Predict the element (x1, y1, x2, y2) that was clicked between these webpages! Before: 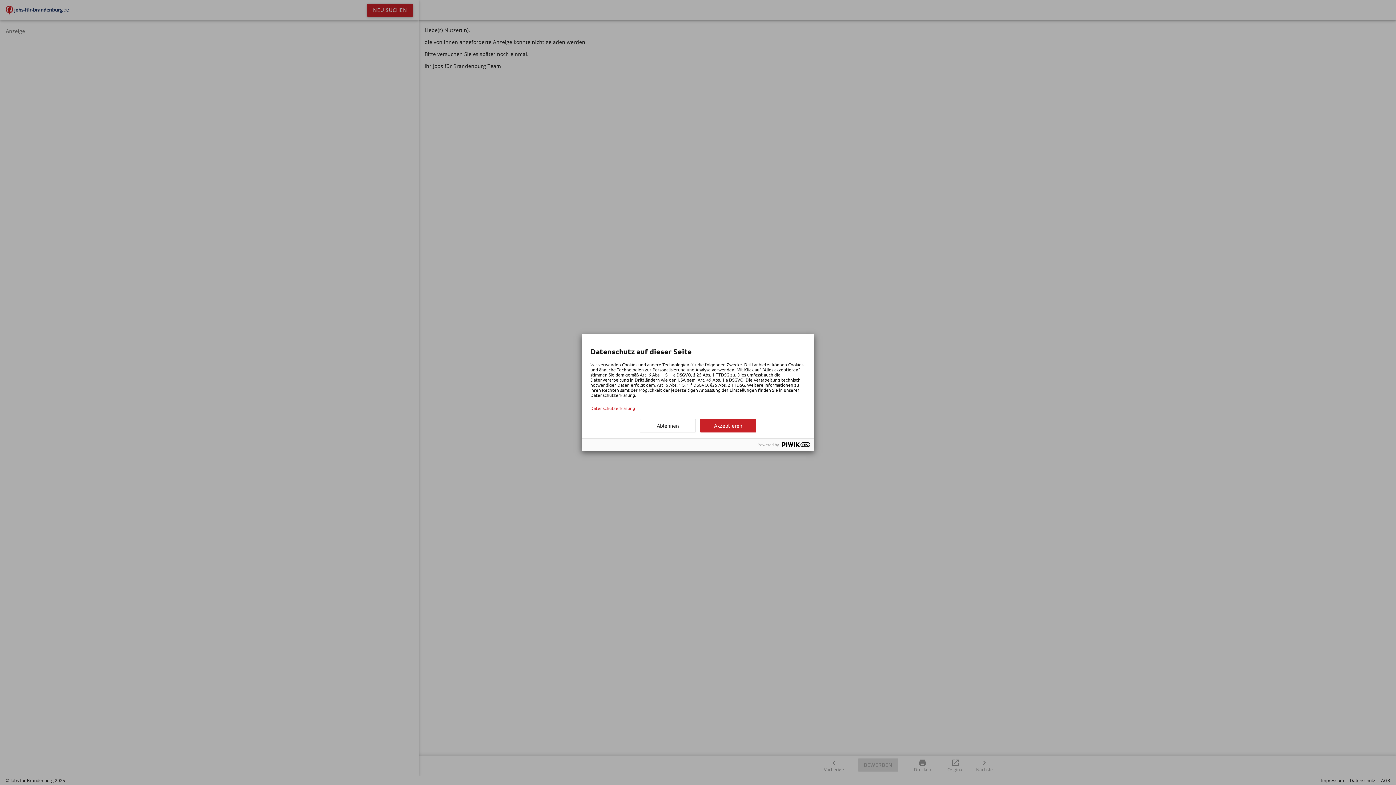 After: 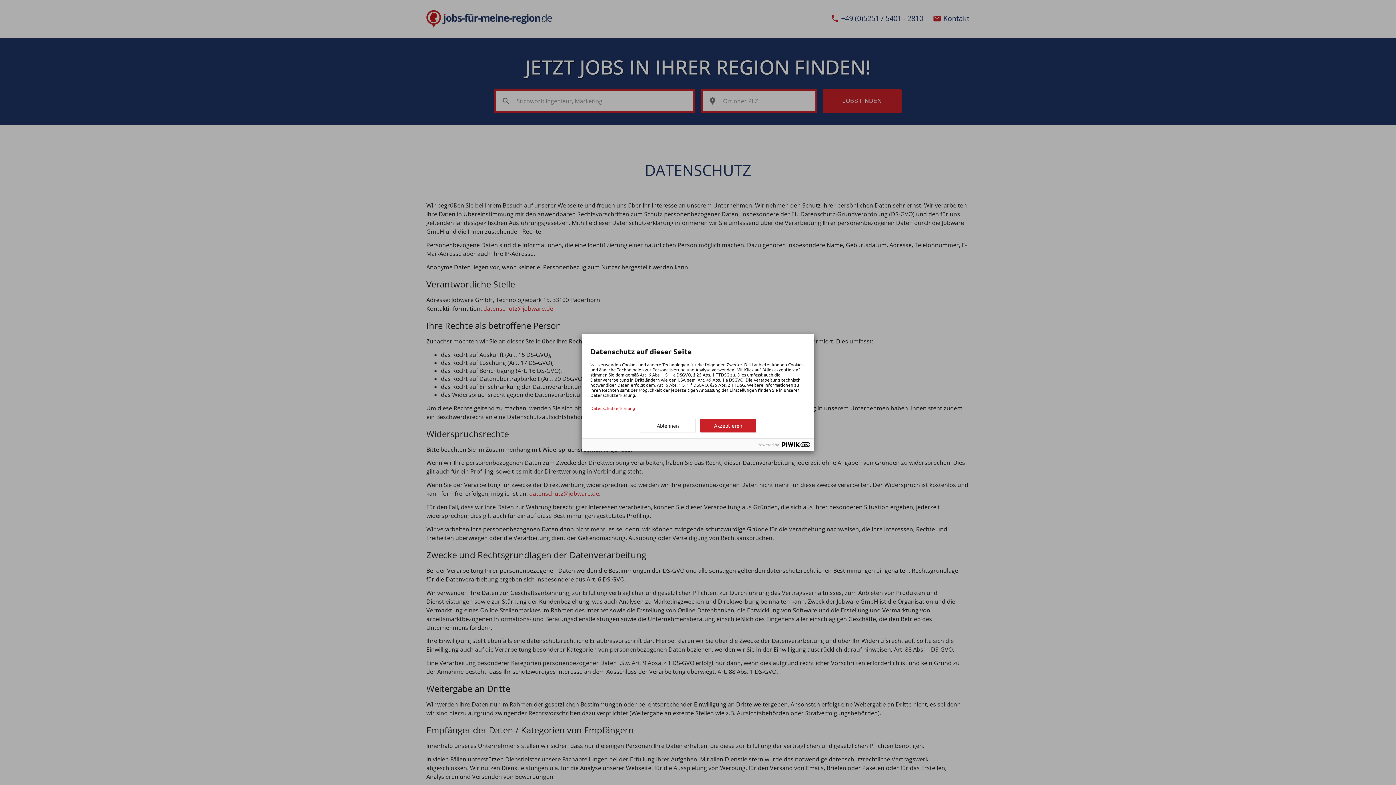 Action: bbox: (590, 405, 805, 410) label: Datenschutzerklärung